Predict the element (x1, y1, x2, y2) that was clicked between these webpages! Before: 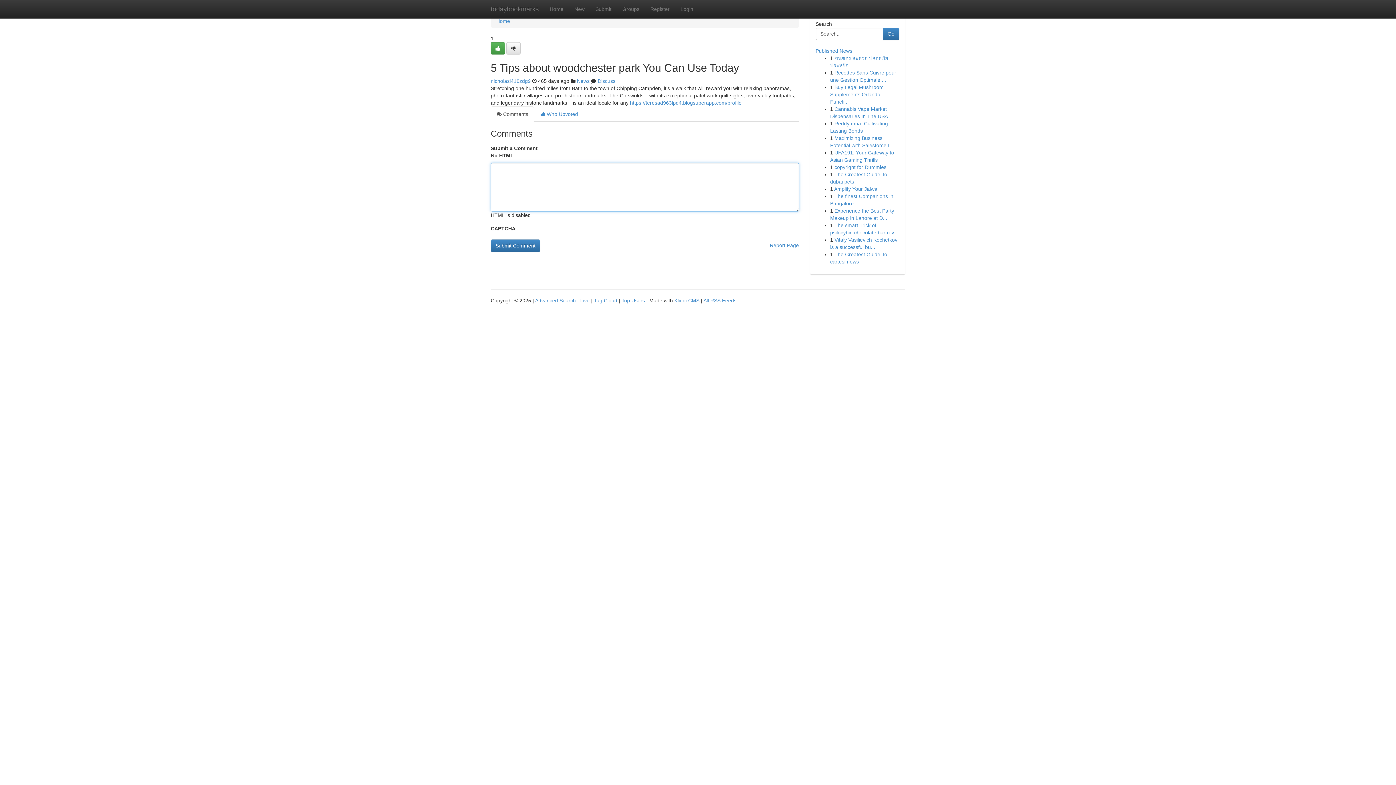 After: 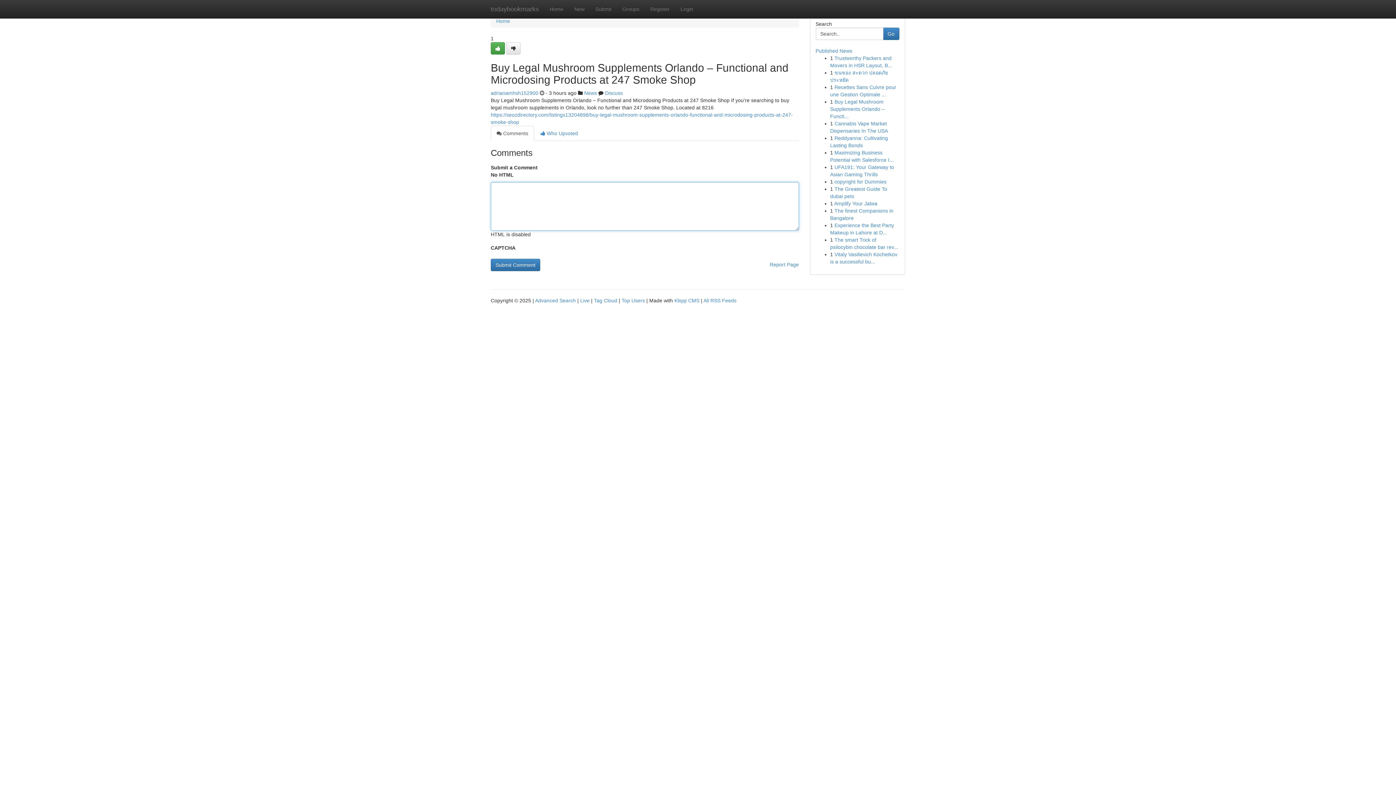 Action: bbox: (830, 84, 884, 104) label: Buy Legal Mushroom Supplements Orlando – Functi...